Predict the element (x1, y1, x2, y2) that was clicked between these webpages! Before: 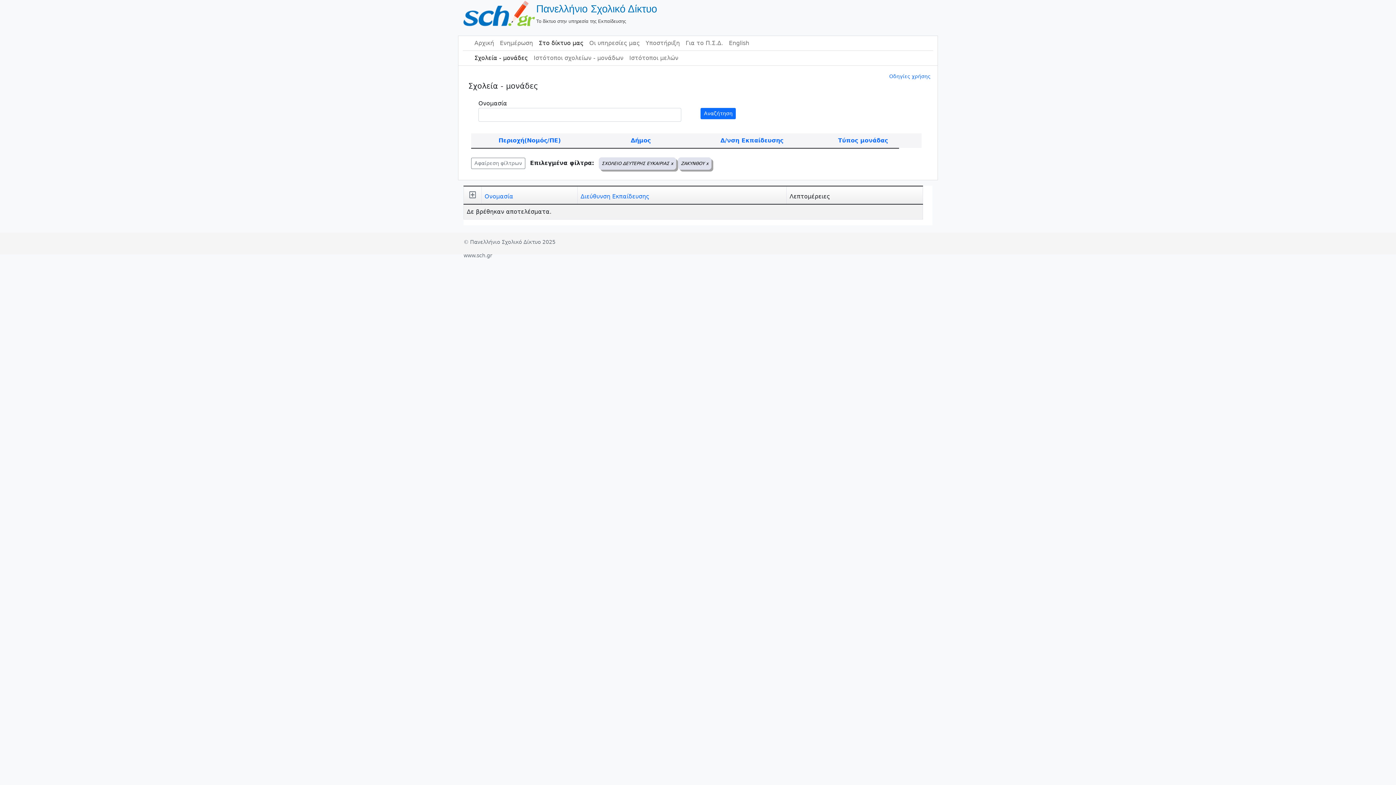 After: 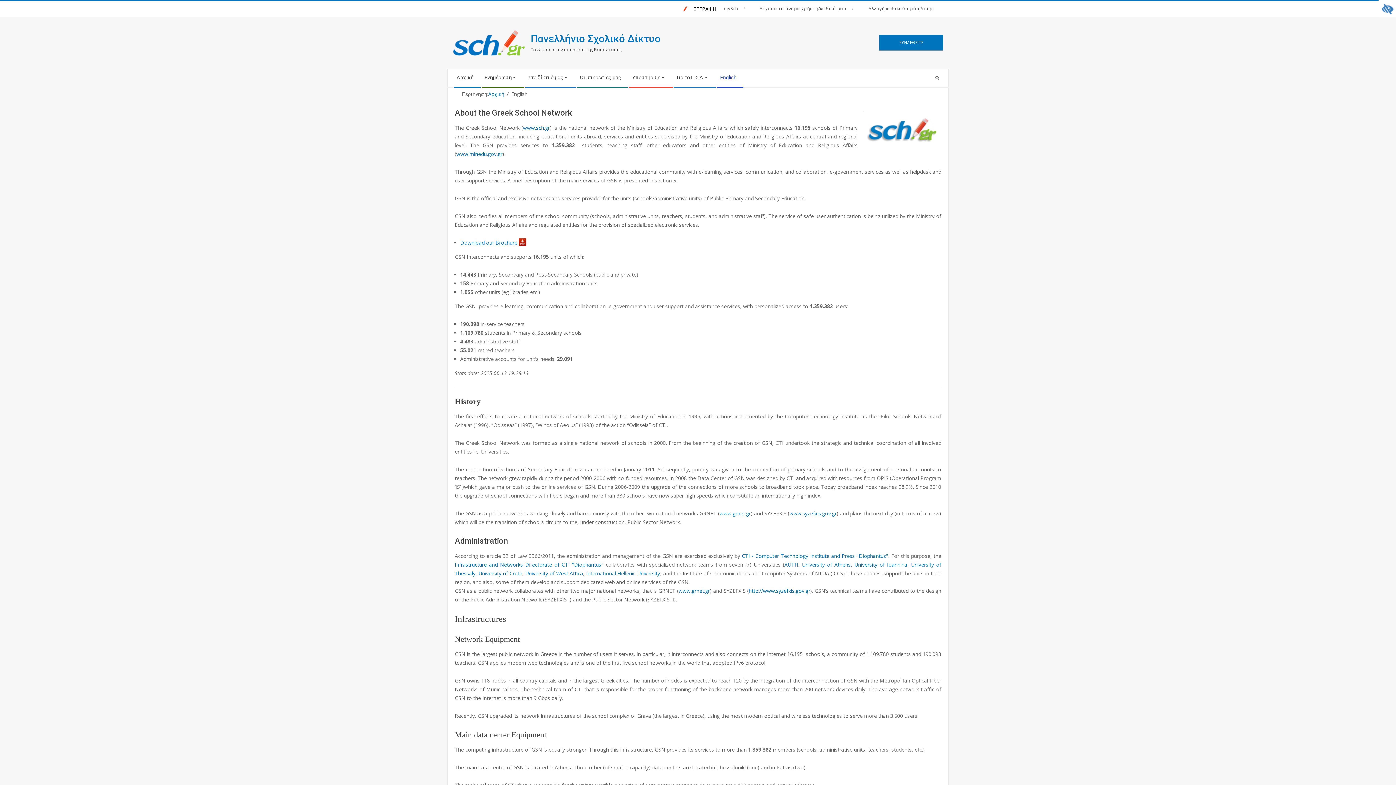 Action: bbox: (726, 36, 752, 50) label: English